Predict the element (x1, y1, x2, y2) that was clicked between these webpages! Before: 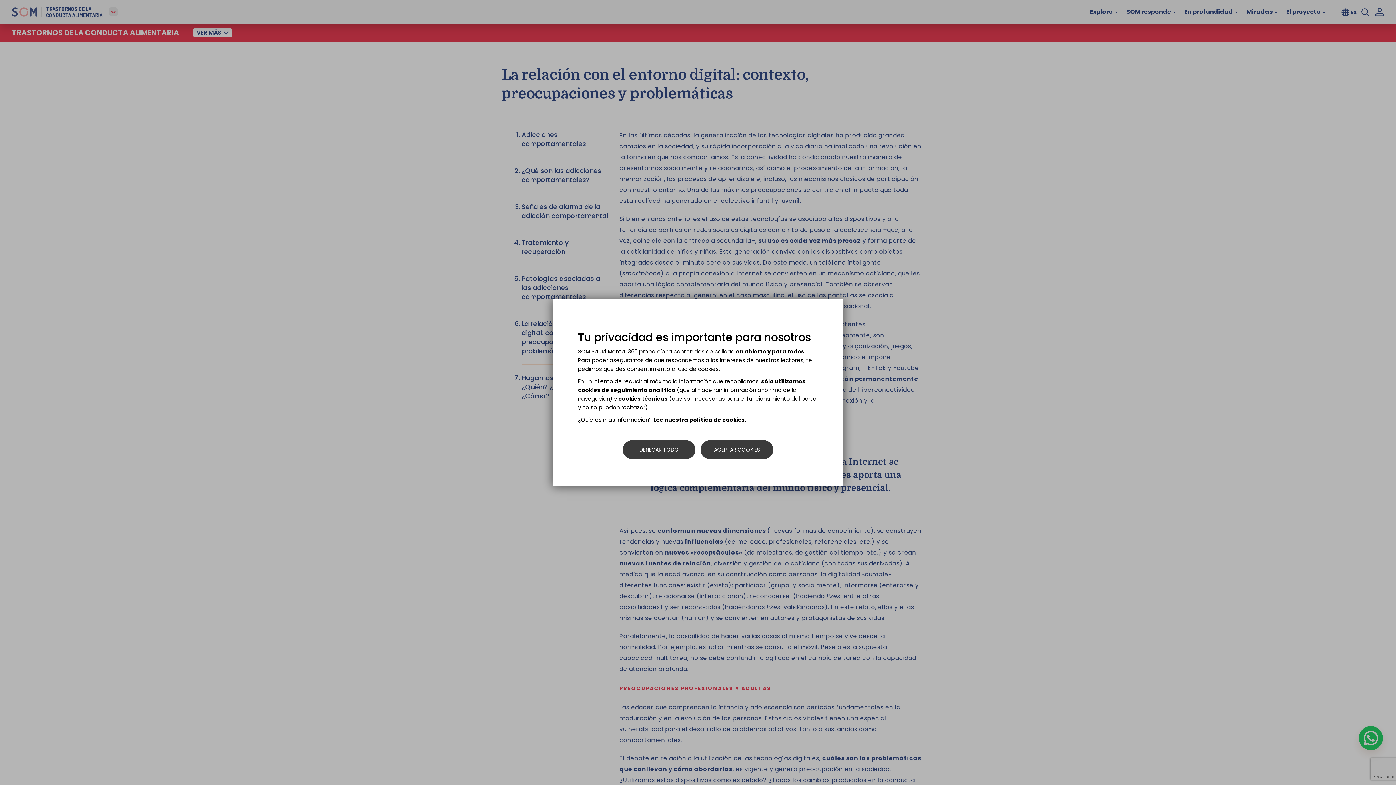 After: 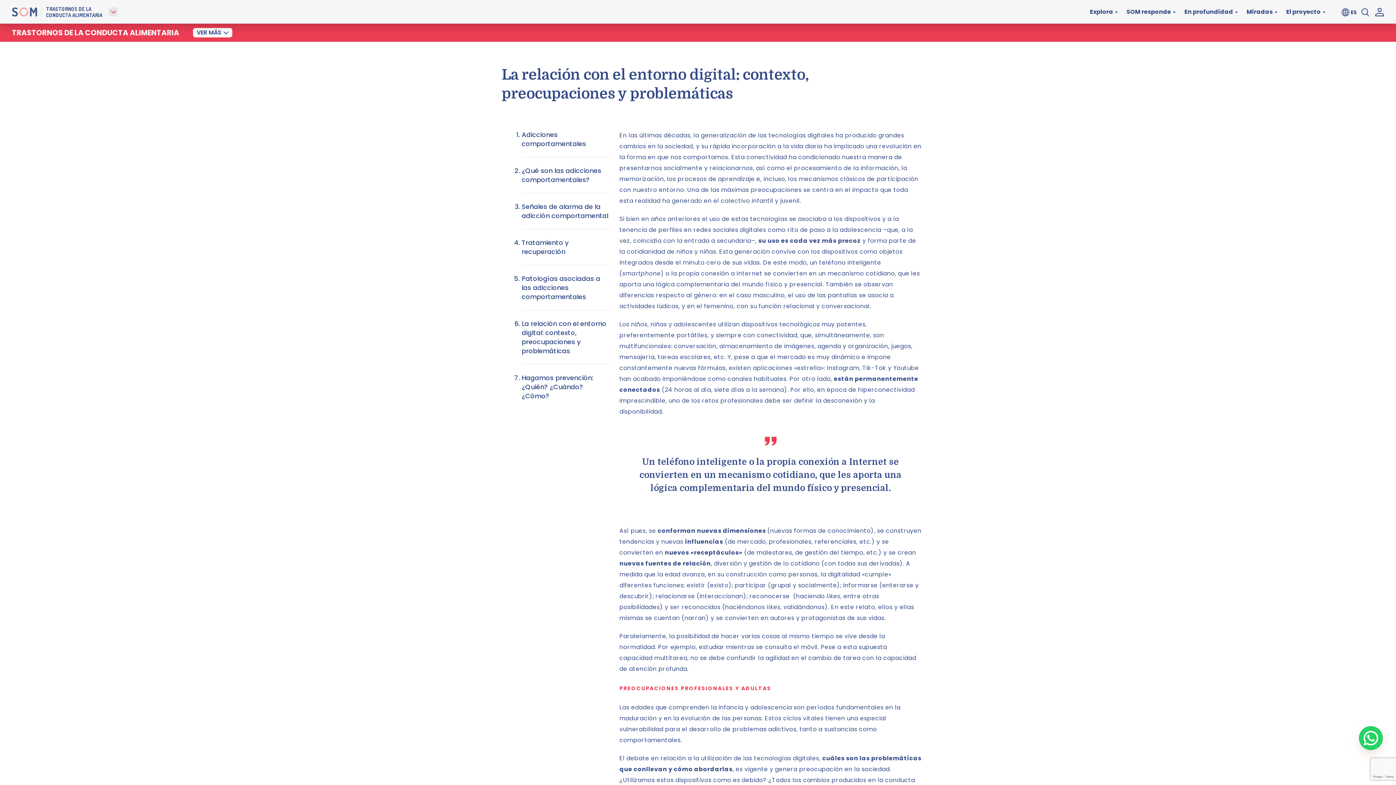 Action: label: ACEPTAR COOKIES bbox: (700, 440, 773, 459)